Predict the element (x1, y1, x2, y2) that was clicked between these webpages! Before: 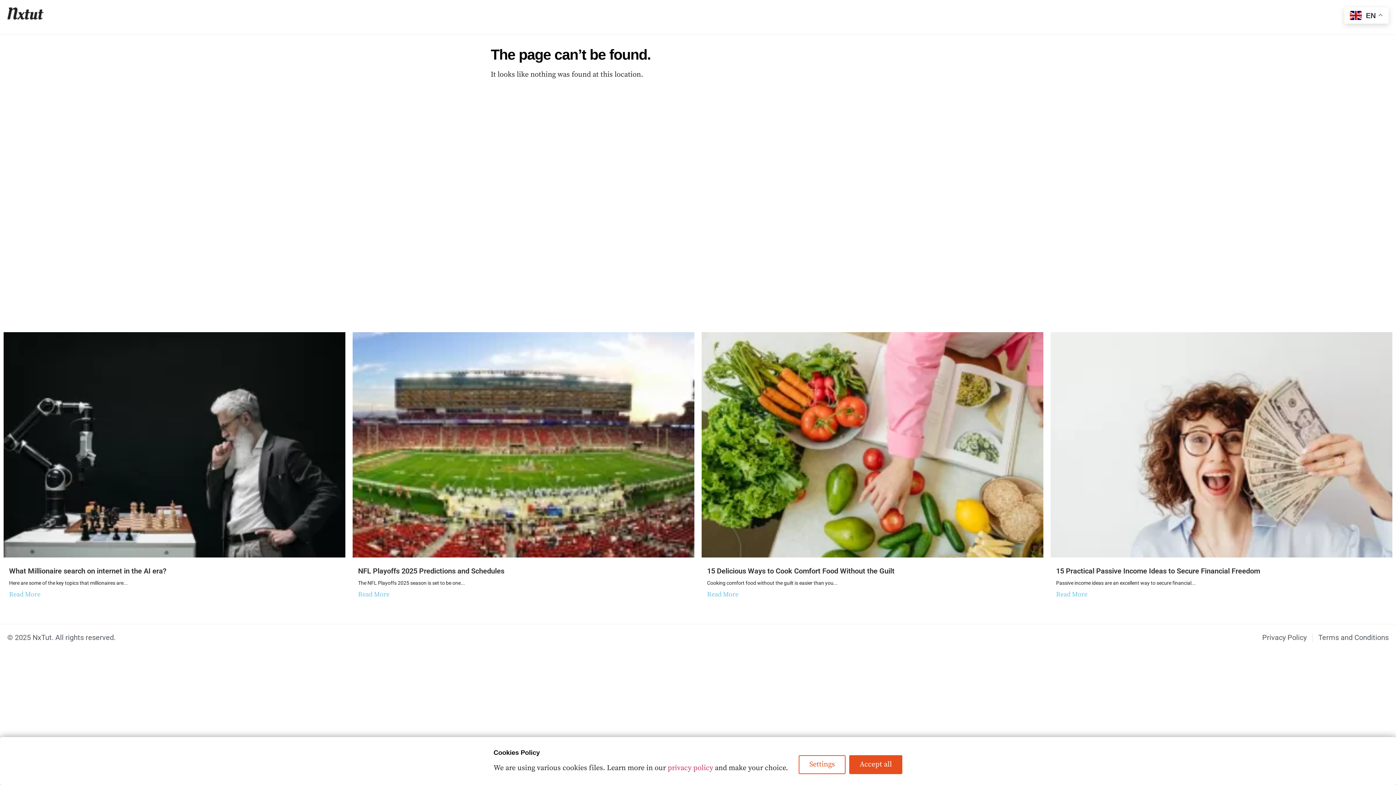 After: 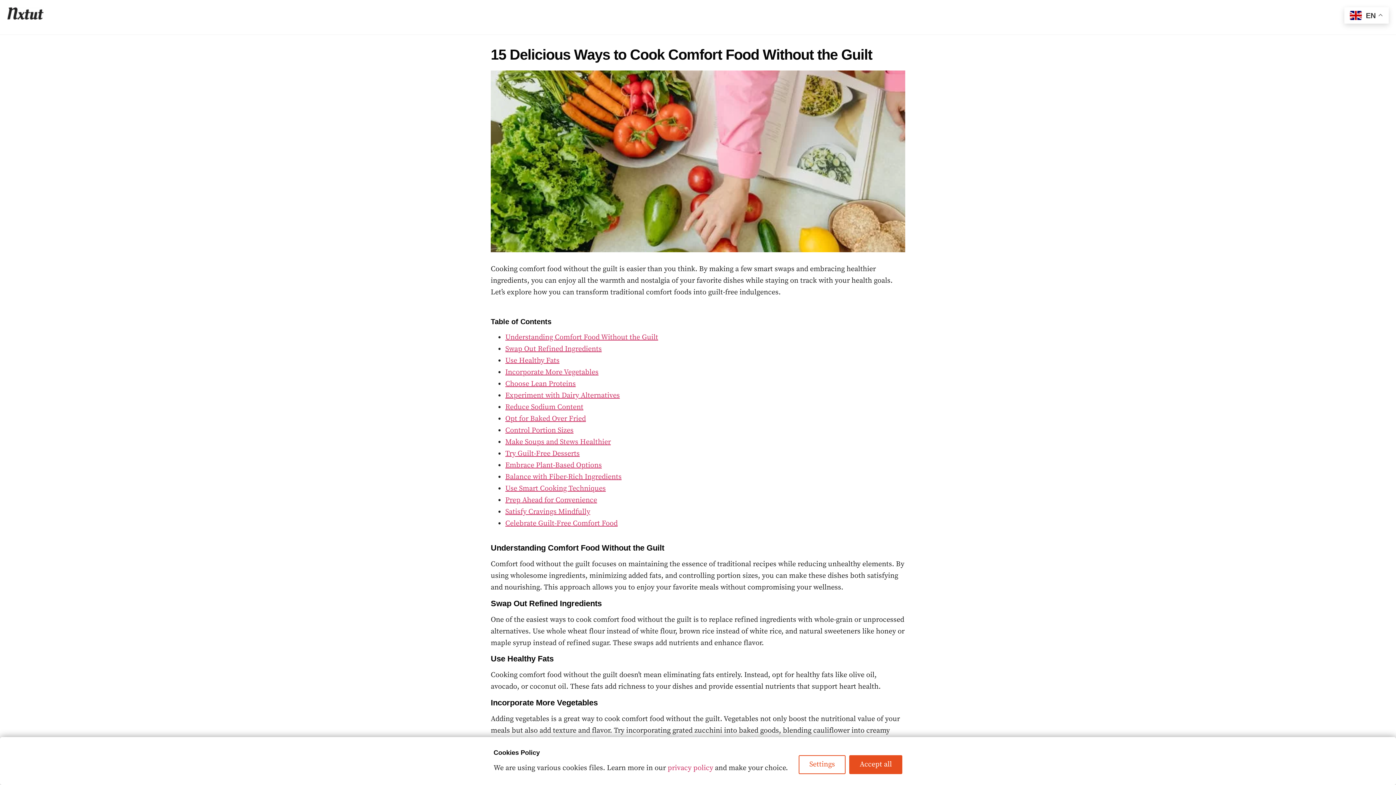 Action: label: Read More bbox: (707, 589, 1038, 600)